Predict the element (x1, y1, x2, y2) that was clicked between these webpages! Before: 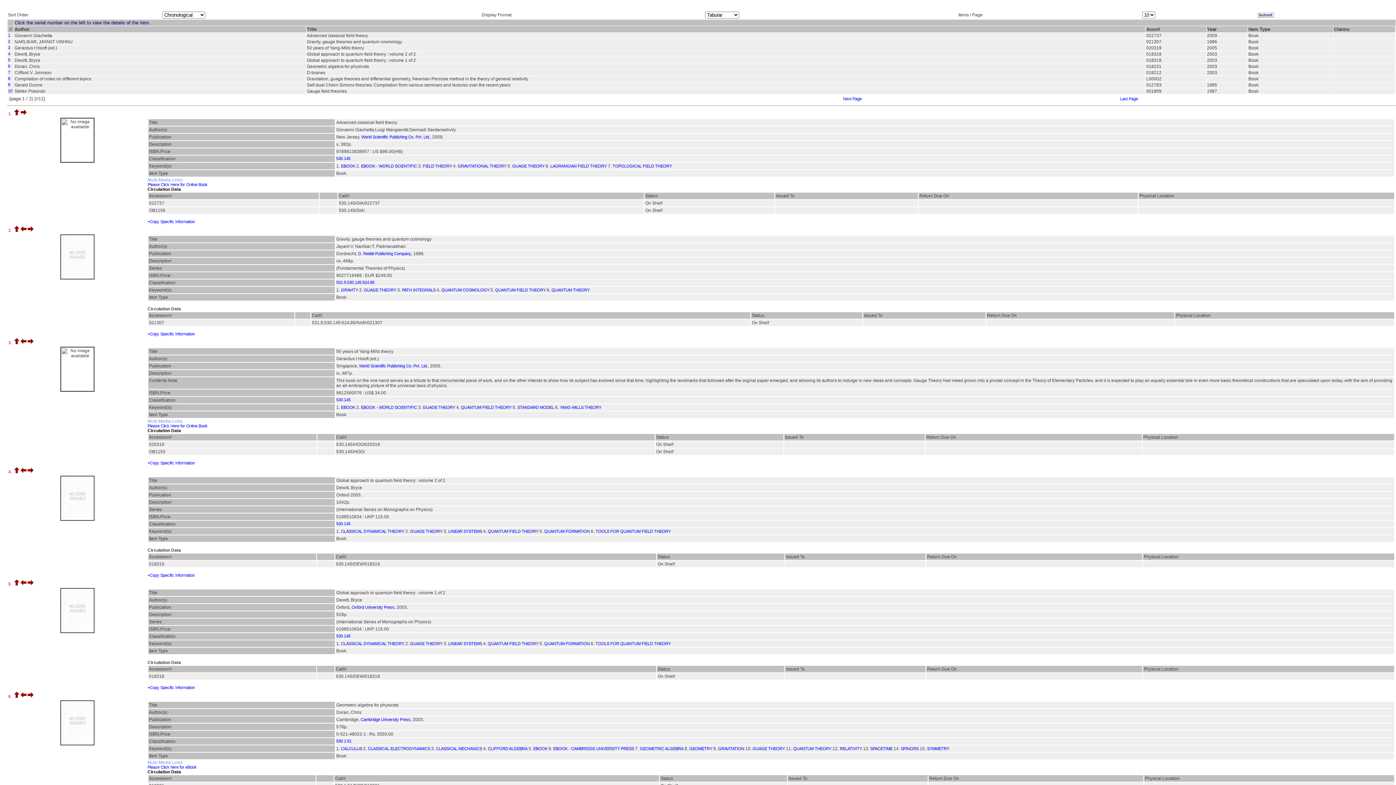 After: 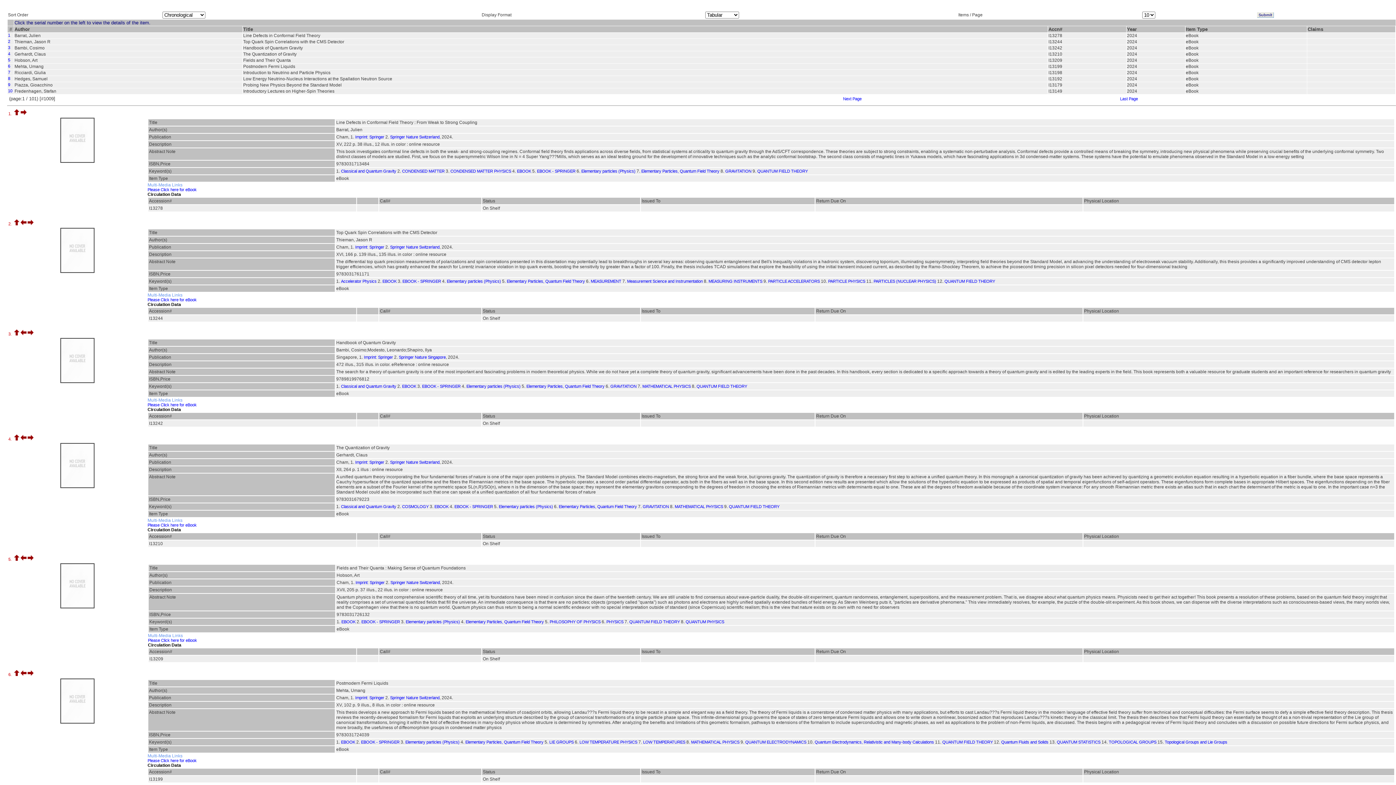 Action: bbox: (488, 529, 538, 533) label: QUANTUM FIELD THEORY